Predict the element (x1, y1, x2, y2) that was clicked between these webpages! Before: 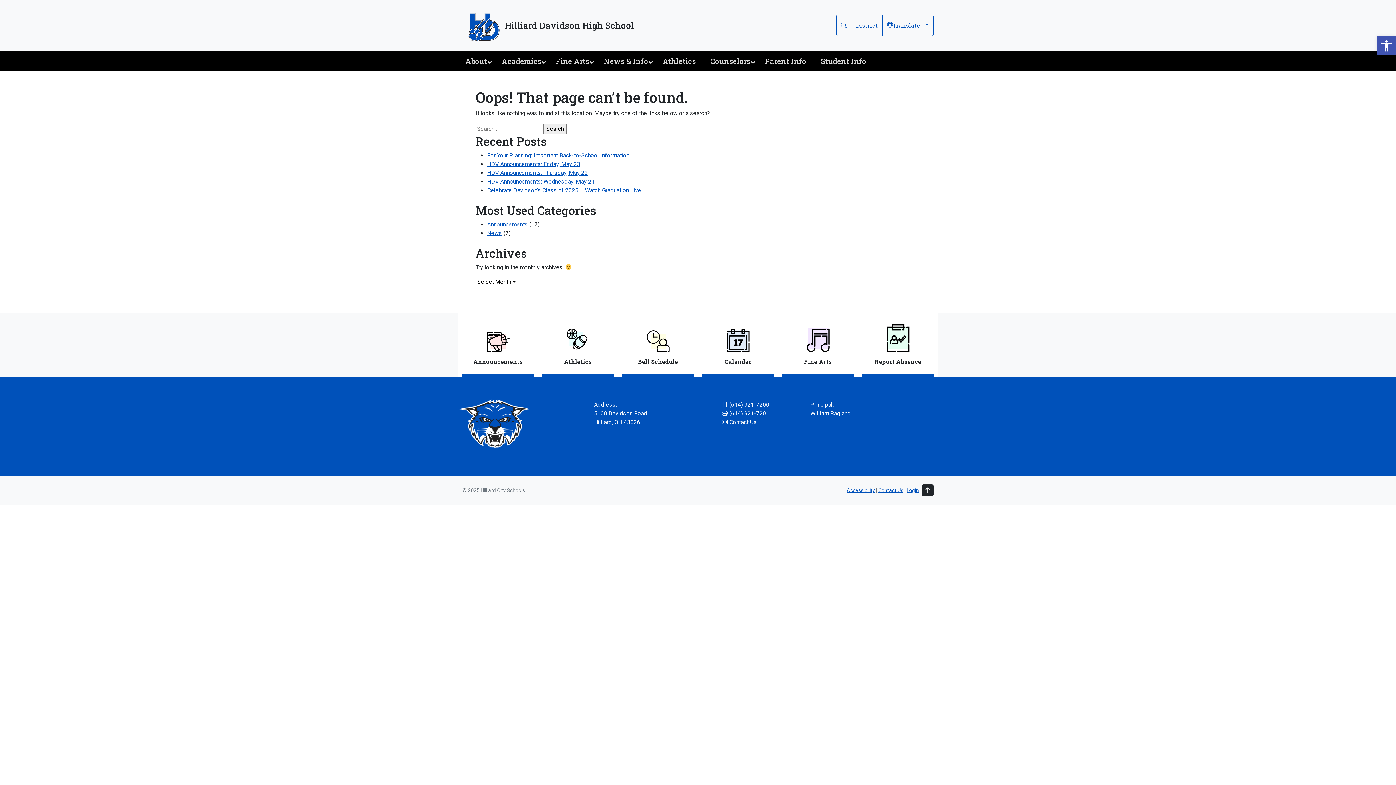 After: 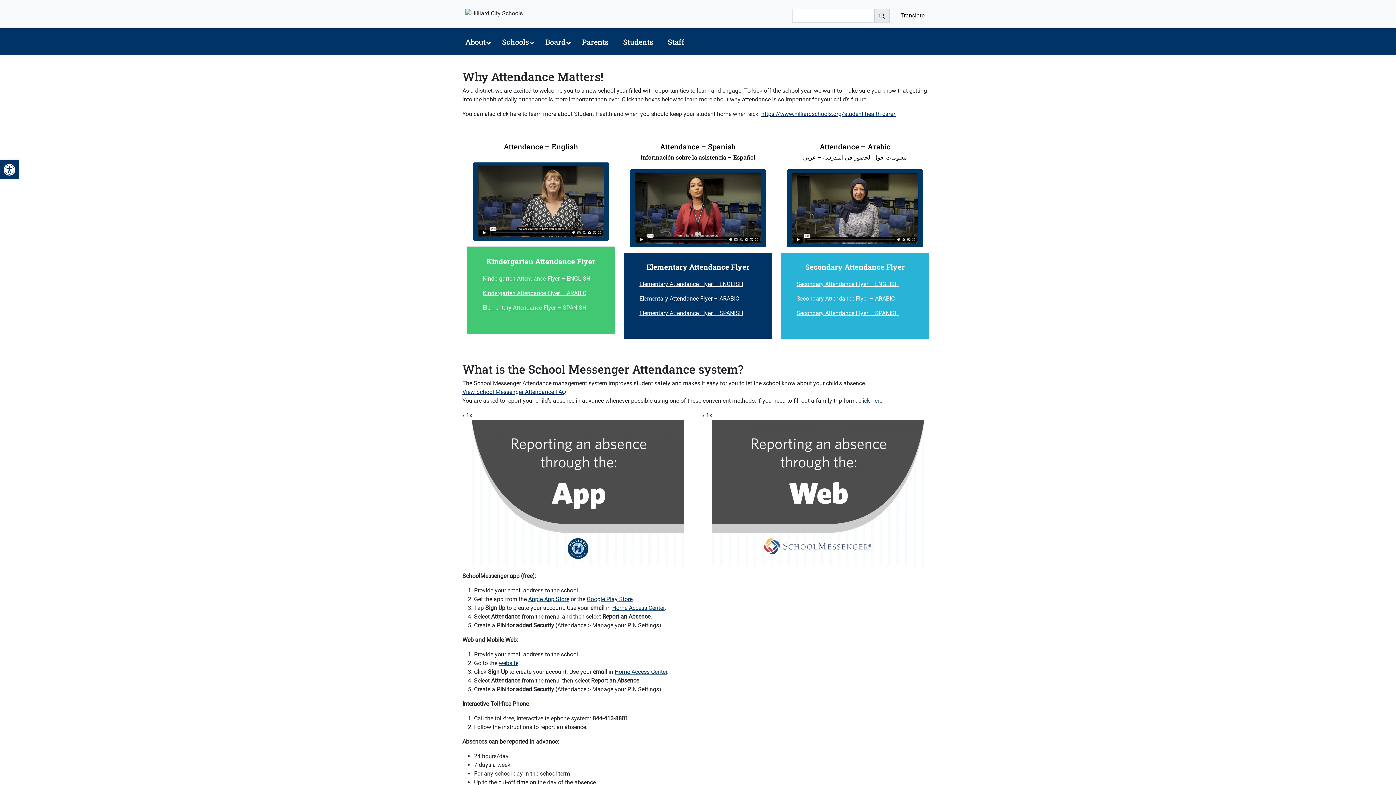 Action: label: Report Absence bbox: (862, 312, 933, 377)